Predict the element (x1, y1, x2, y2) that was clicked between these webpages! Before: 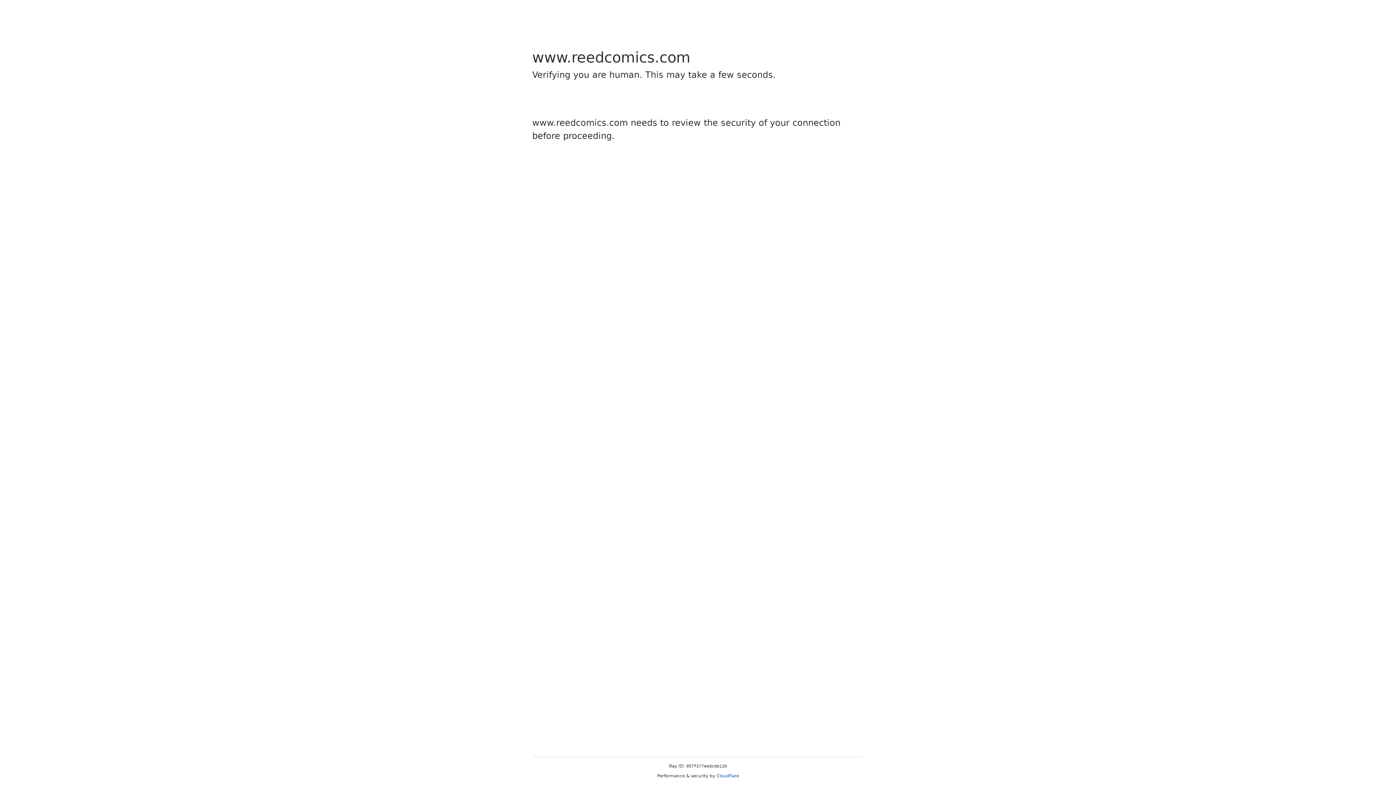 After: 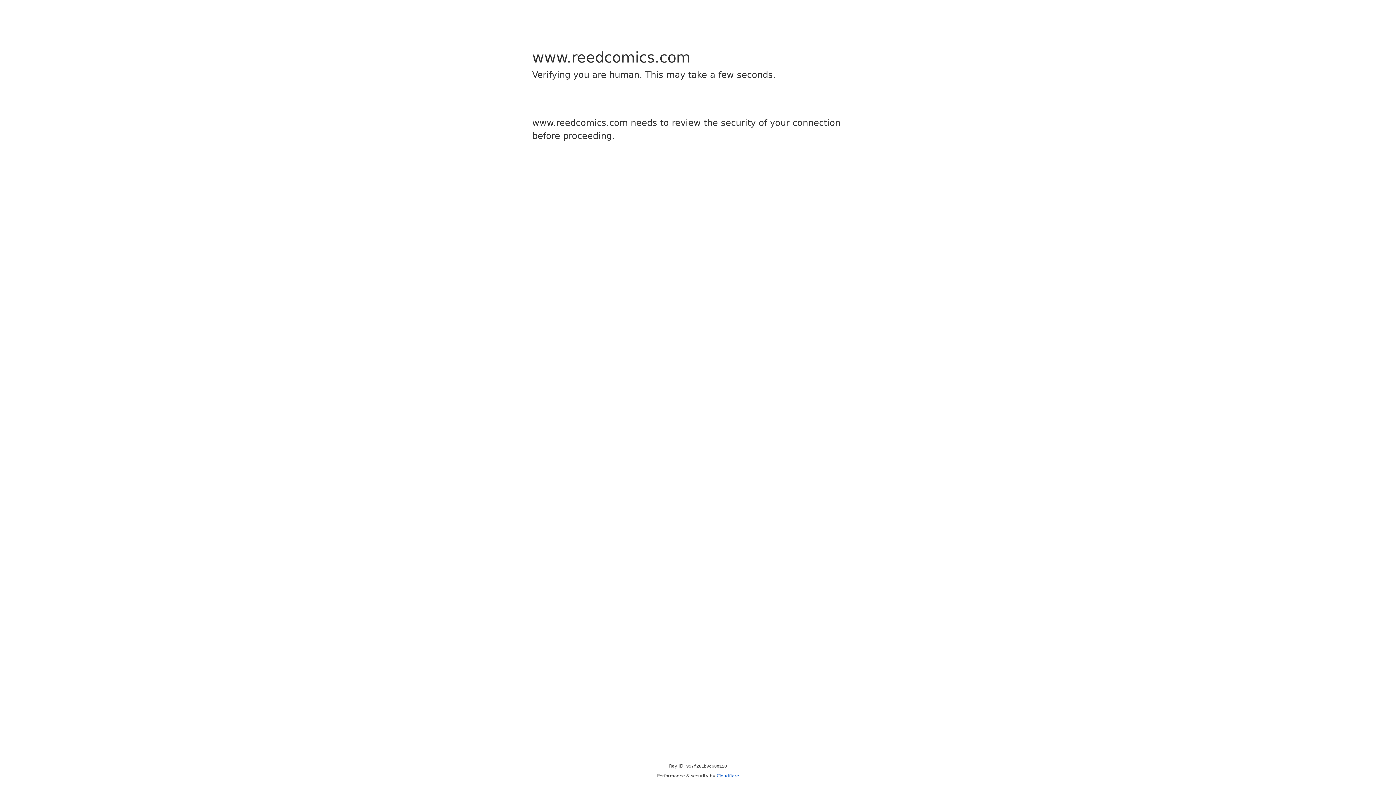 Action: label: Cloudflare bbox: (716, 773, 739, 778)